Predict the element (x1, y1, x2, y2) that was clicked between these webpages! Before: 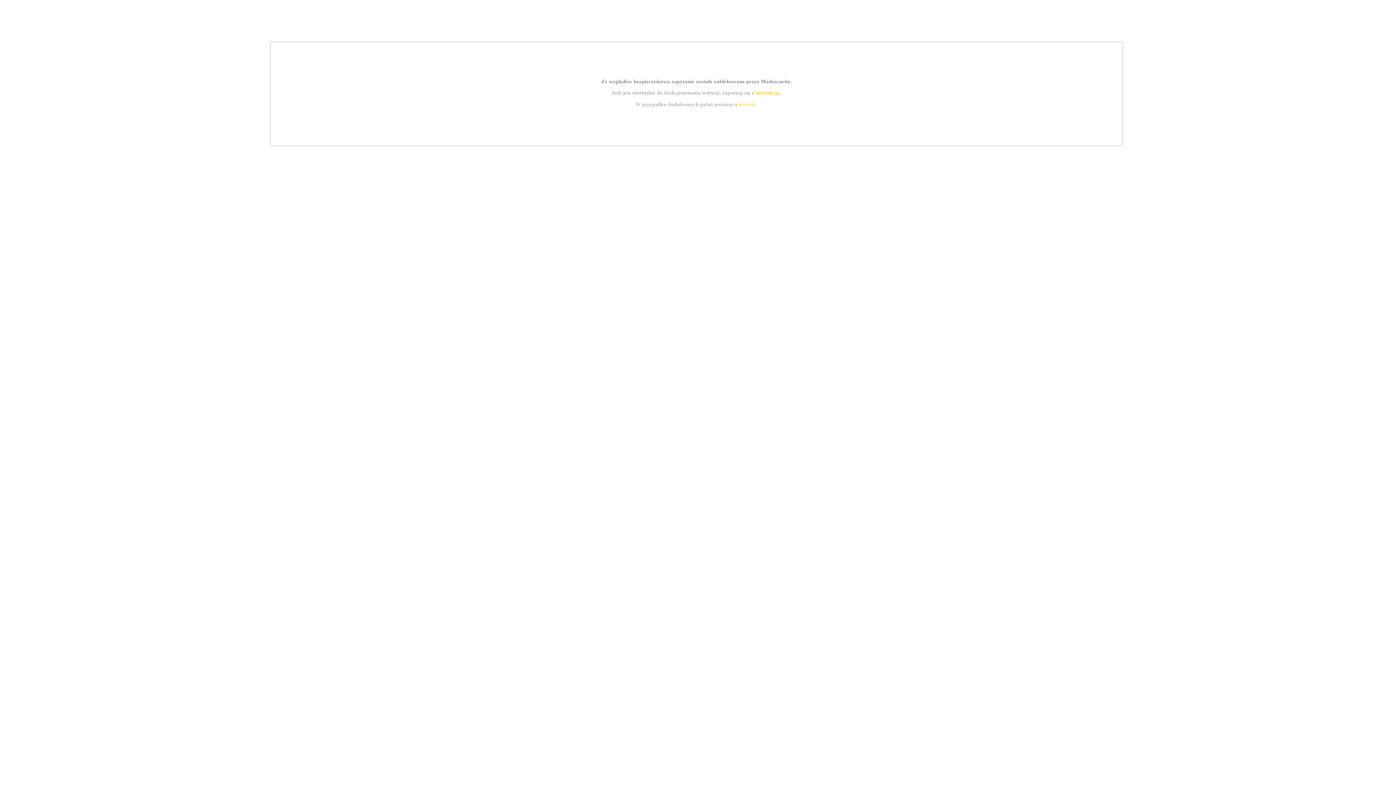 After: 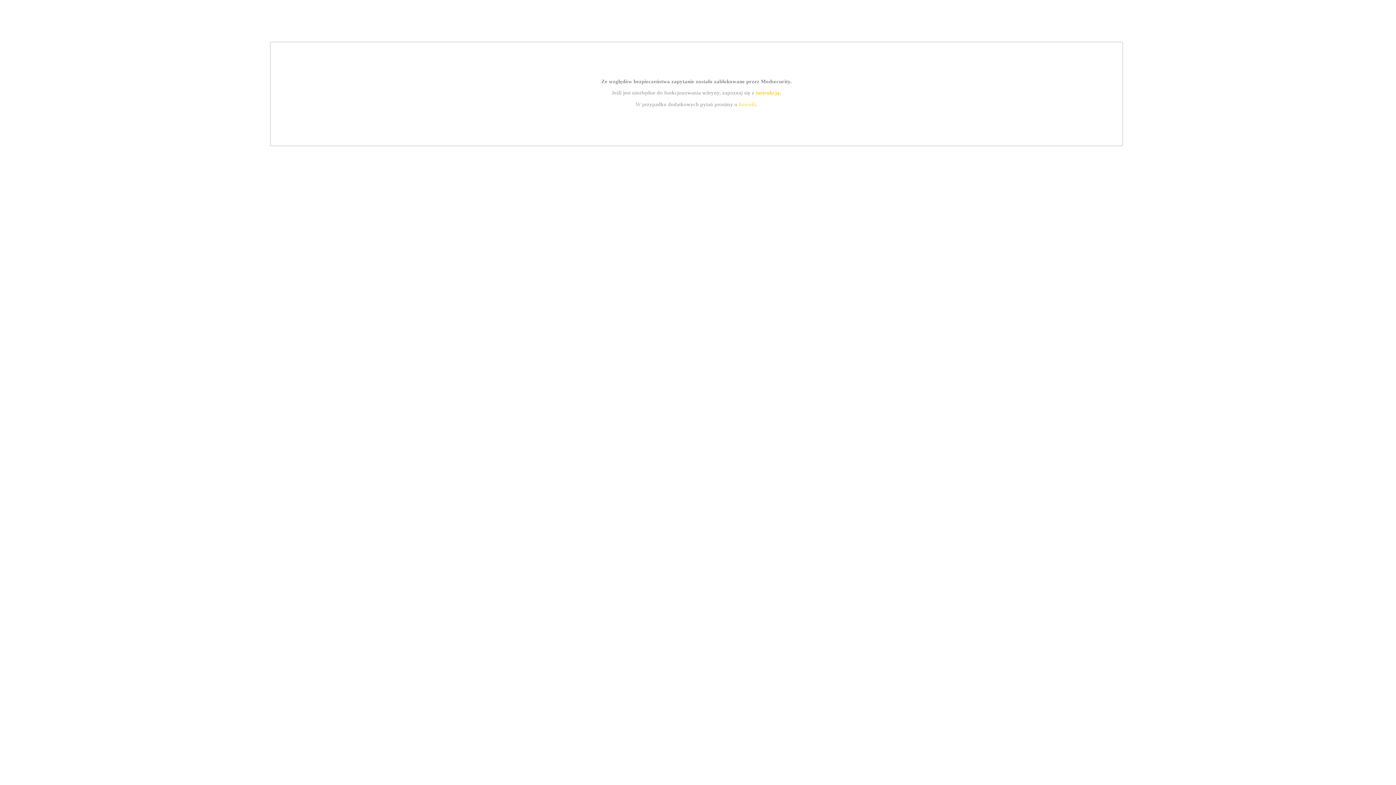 Action: label: instrukcją bbox: (755, 89, 779, 95)